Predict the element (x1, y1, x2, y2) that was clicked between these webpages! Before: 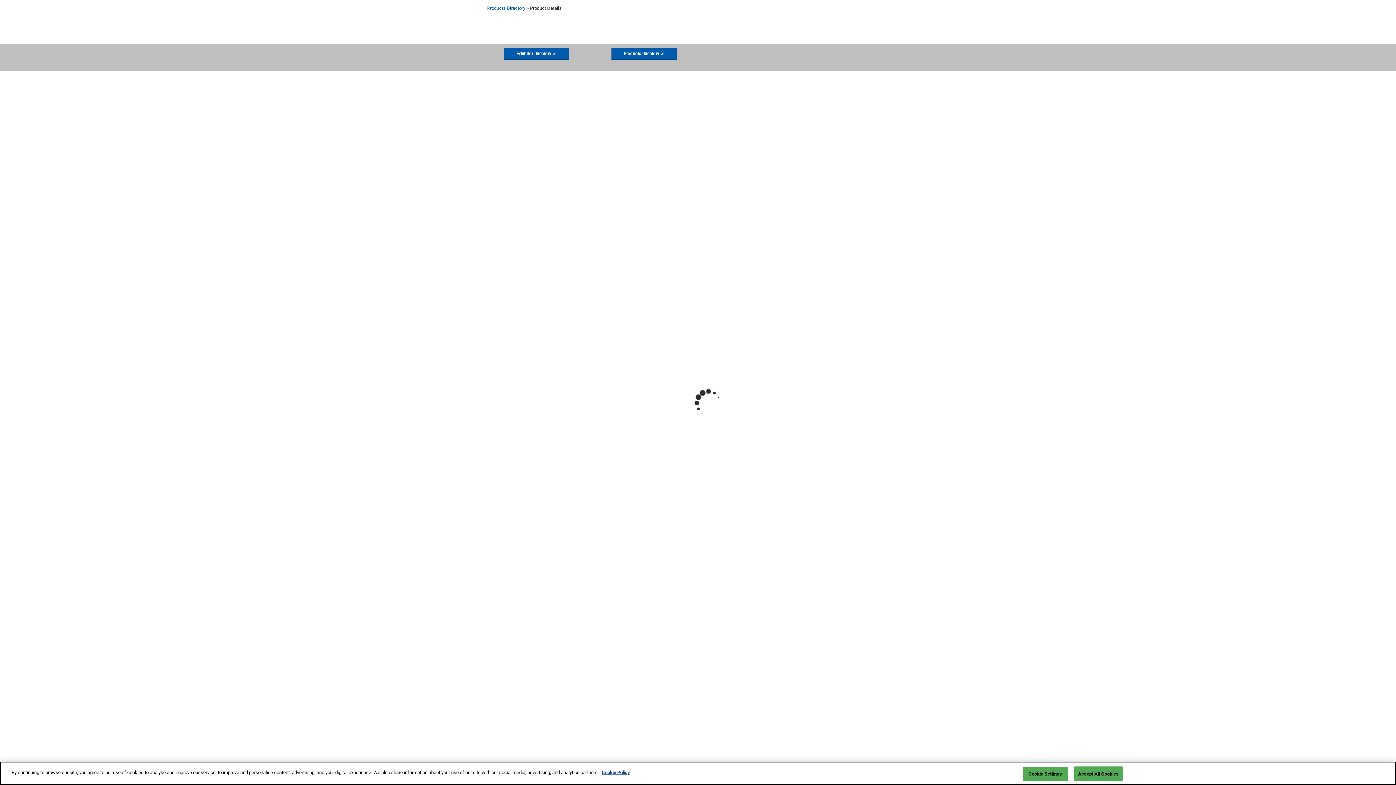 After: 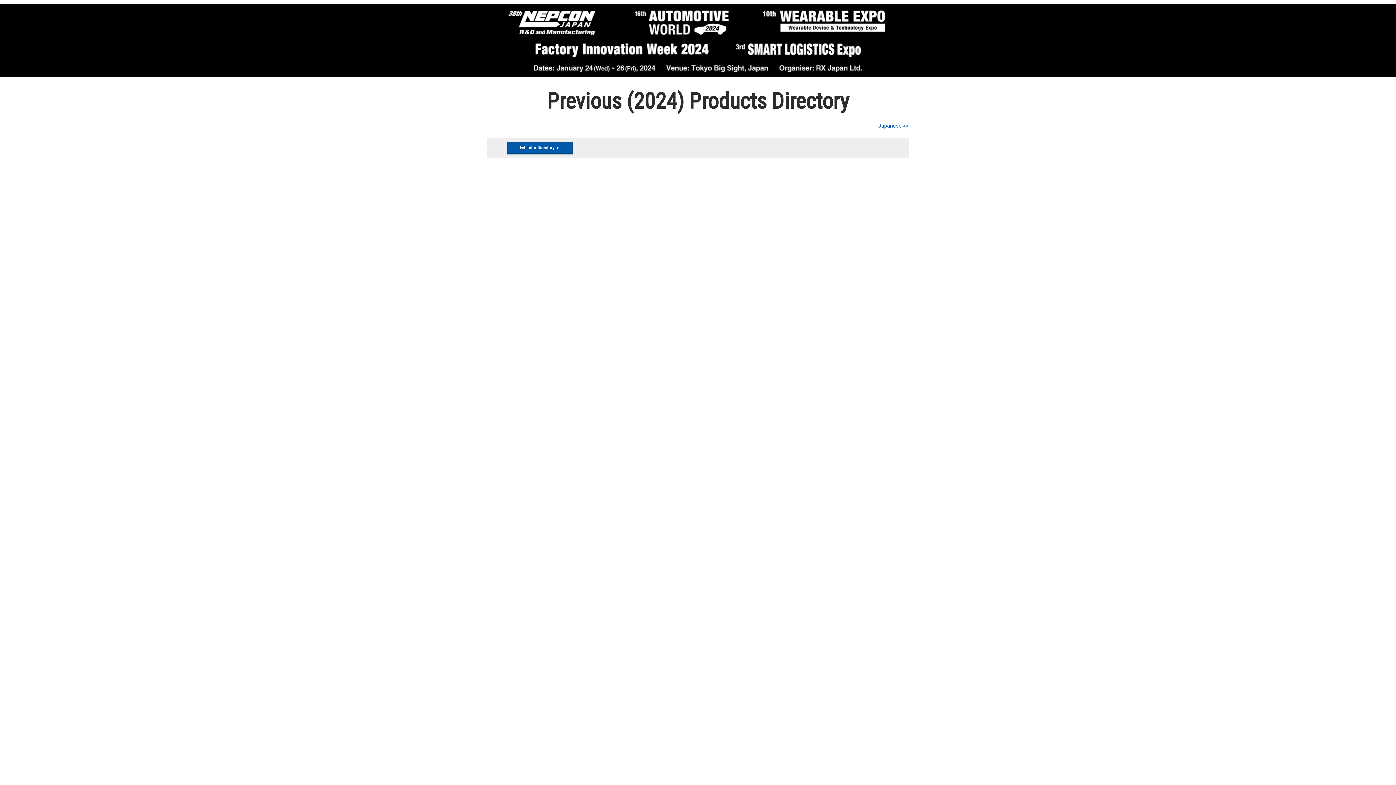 Action: bbox: (611, 48, 677, 59) label: Products Directory ＞